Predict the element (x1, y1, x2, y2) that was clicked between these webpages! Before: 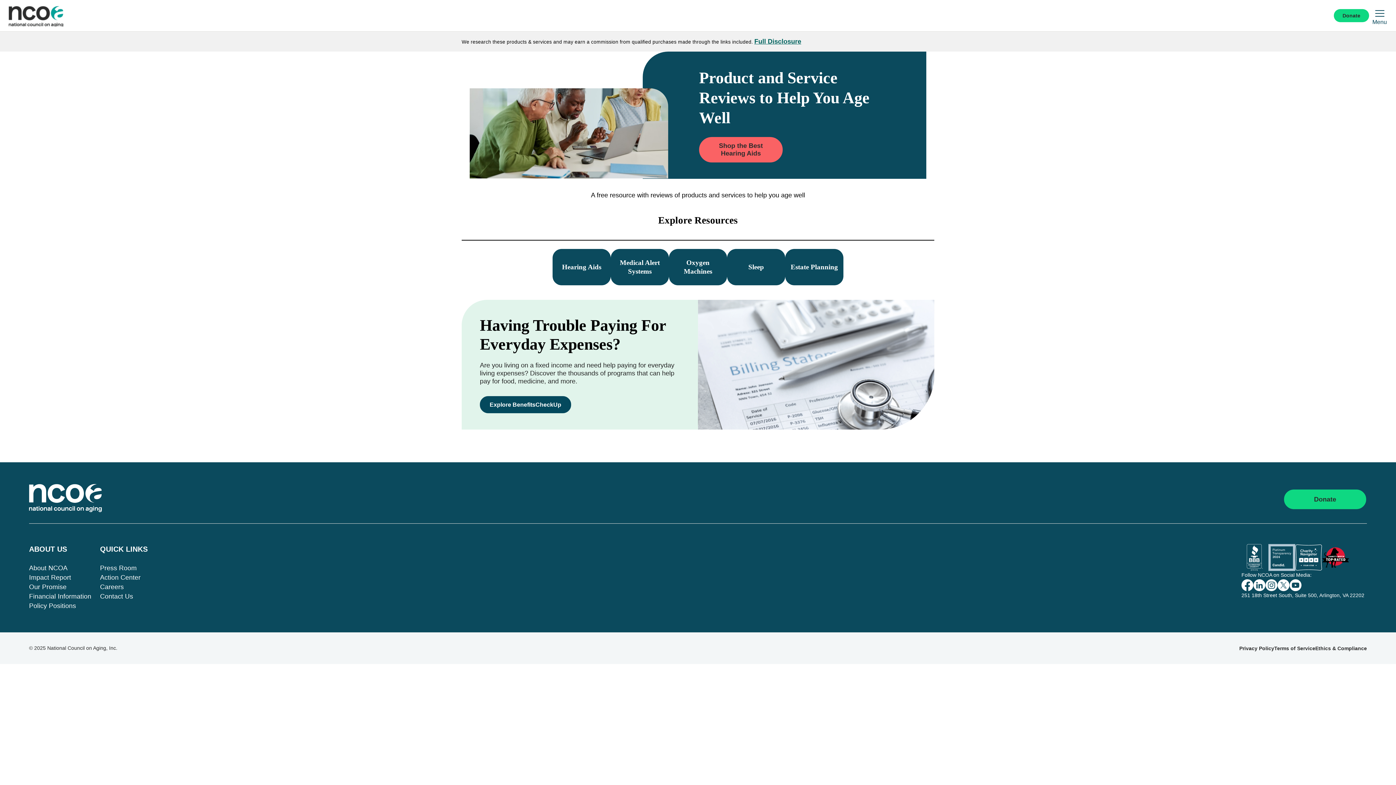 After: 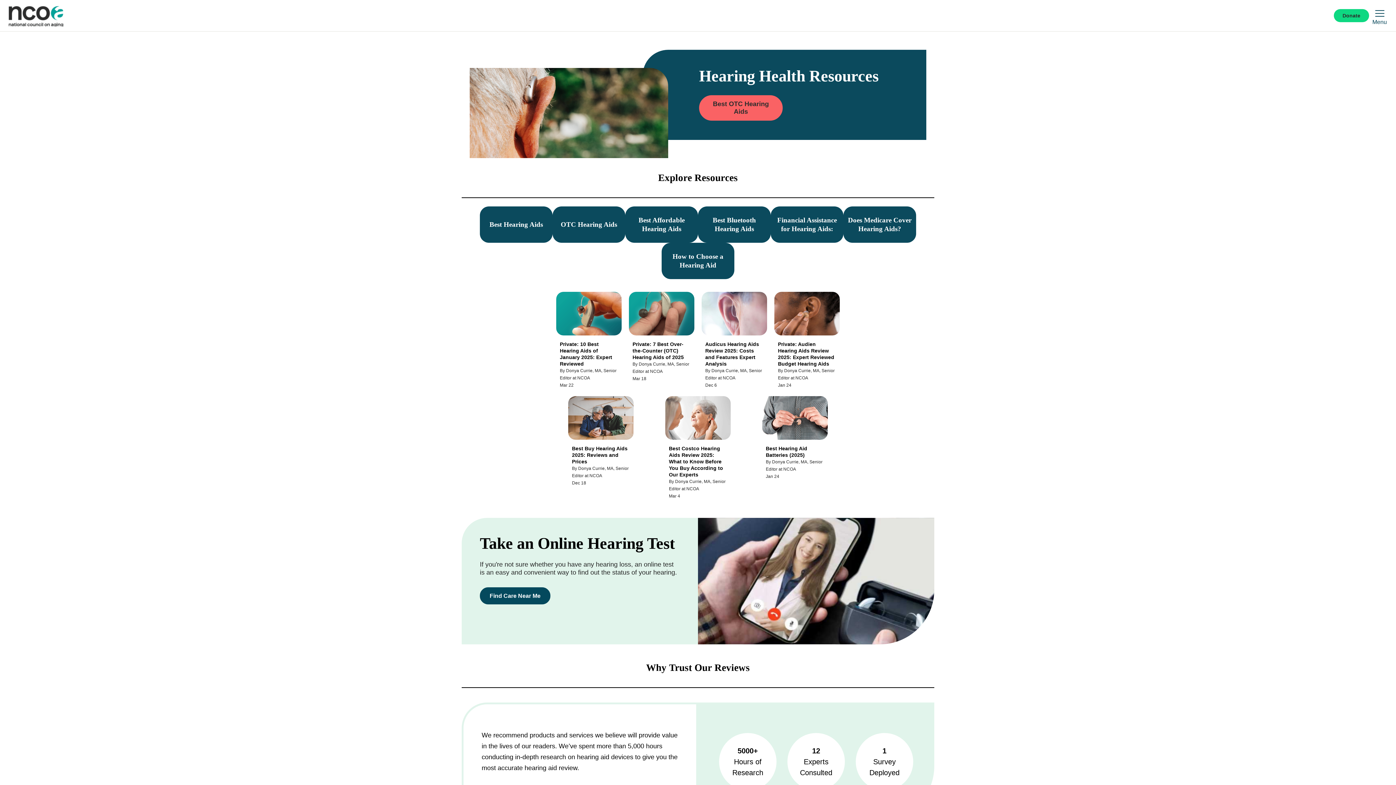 Action: bbox: (552, 249, 610, 285) label: Hearing Aids